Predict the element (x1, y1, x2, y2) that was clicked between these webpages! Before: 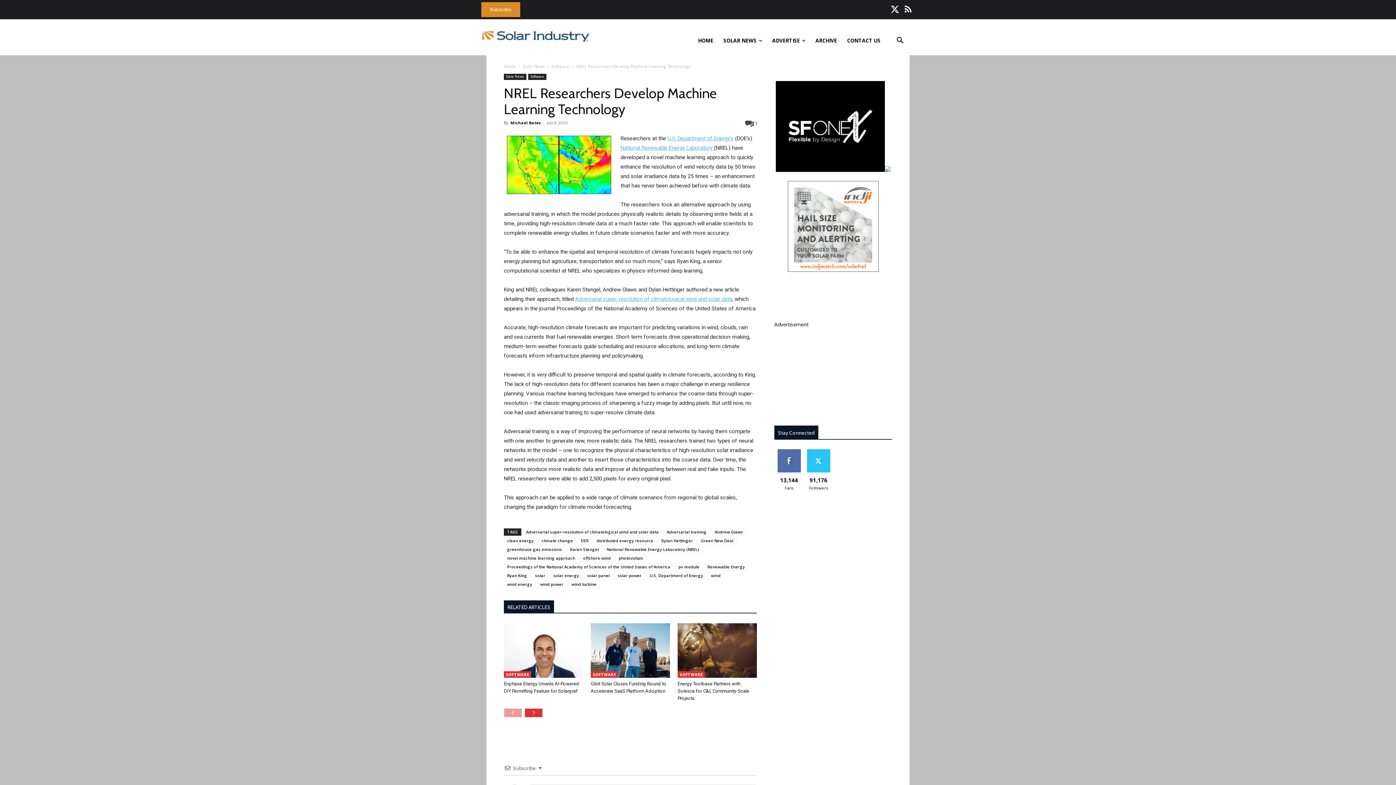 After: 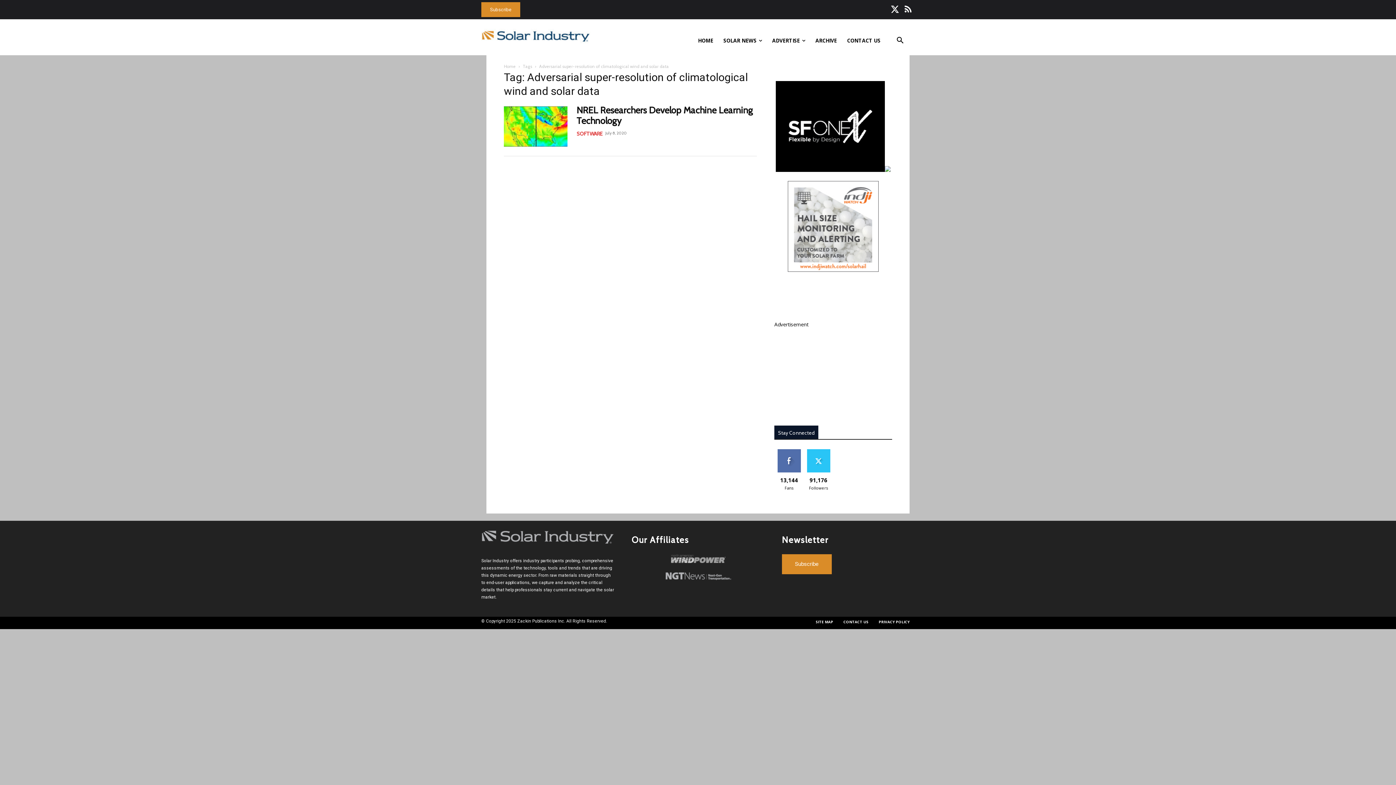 Action: label: Adversarial super-resolution of climatological wind and solar data bbox: (522, 528, 662, 536)